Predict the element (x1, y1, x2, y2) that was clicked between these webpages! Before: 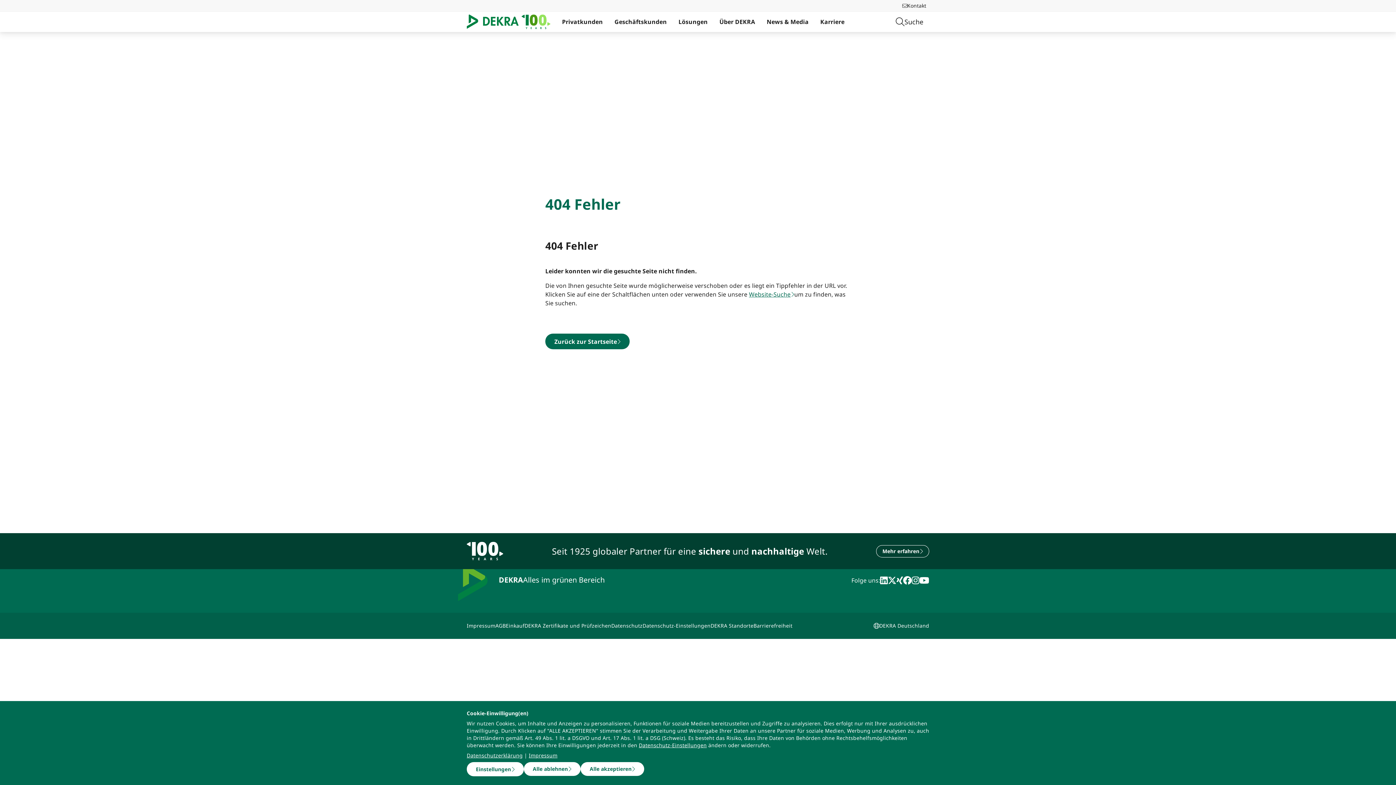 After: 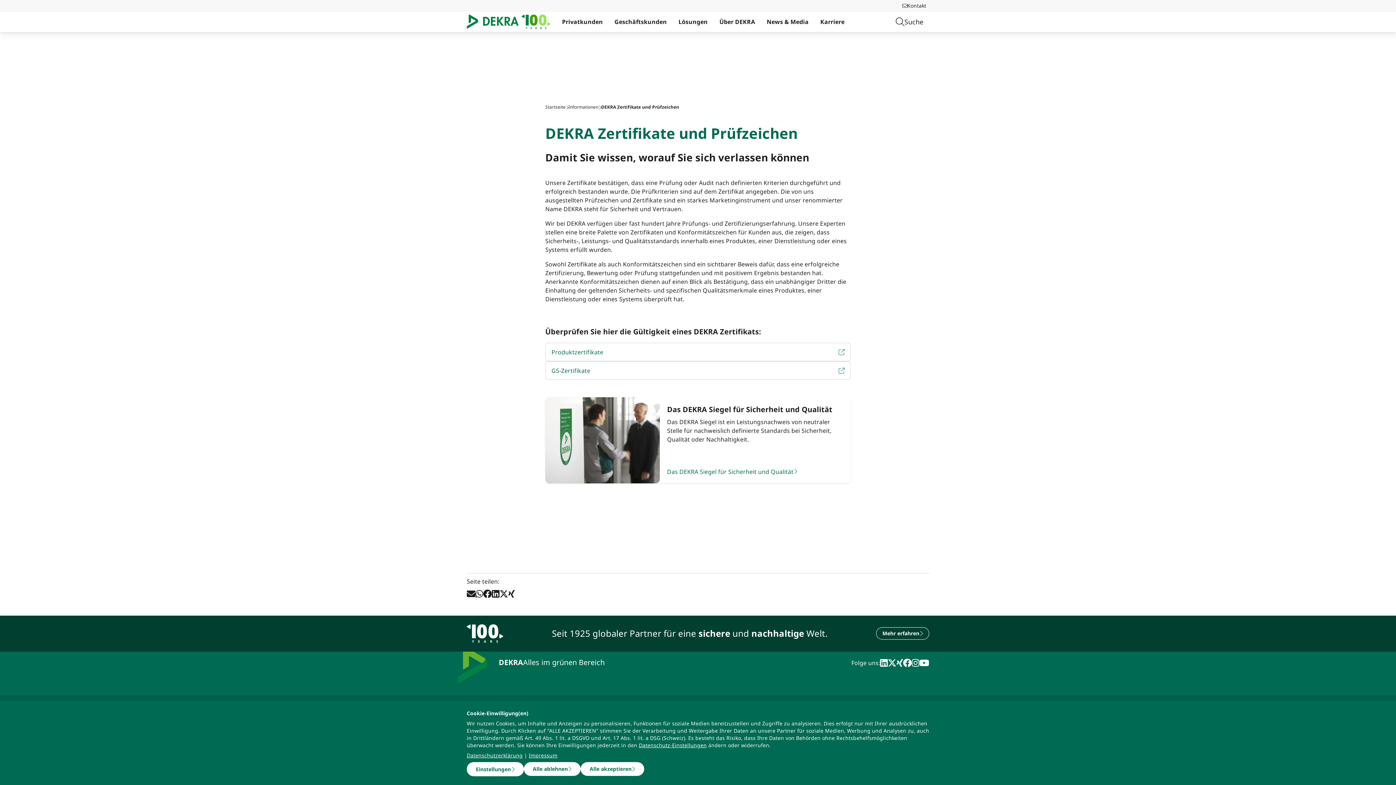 Action: bbox: (524, 621, 611, 630) label: DEKRA Zertifikate und Prüfzeichen